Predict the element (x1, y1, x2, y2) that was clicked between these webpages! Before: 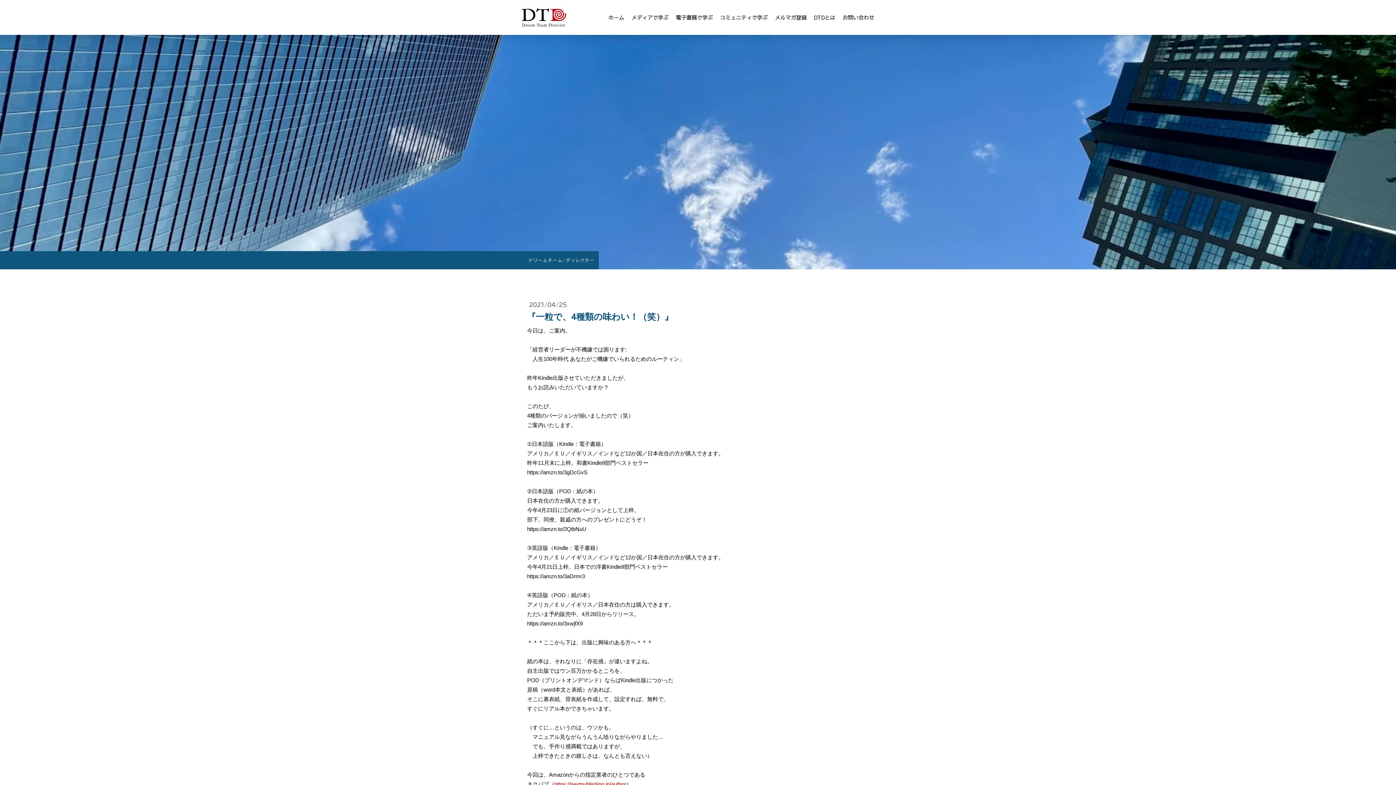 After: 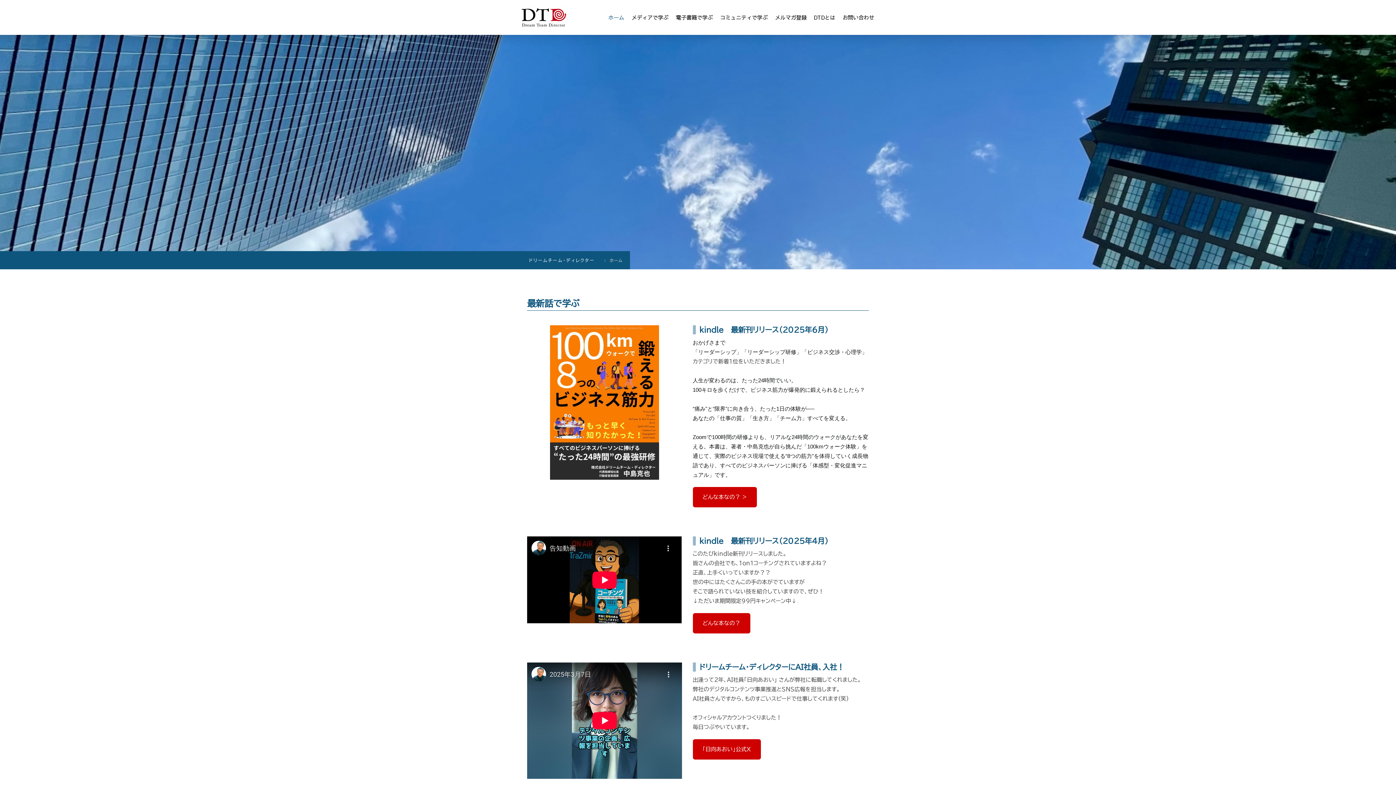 Action: label: ドリームチーム・ディレクター bbox: (529, 253, 595, 267)